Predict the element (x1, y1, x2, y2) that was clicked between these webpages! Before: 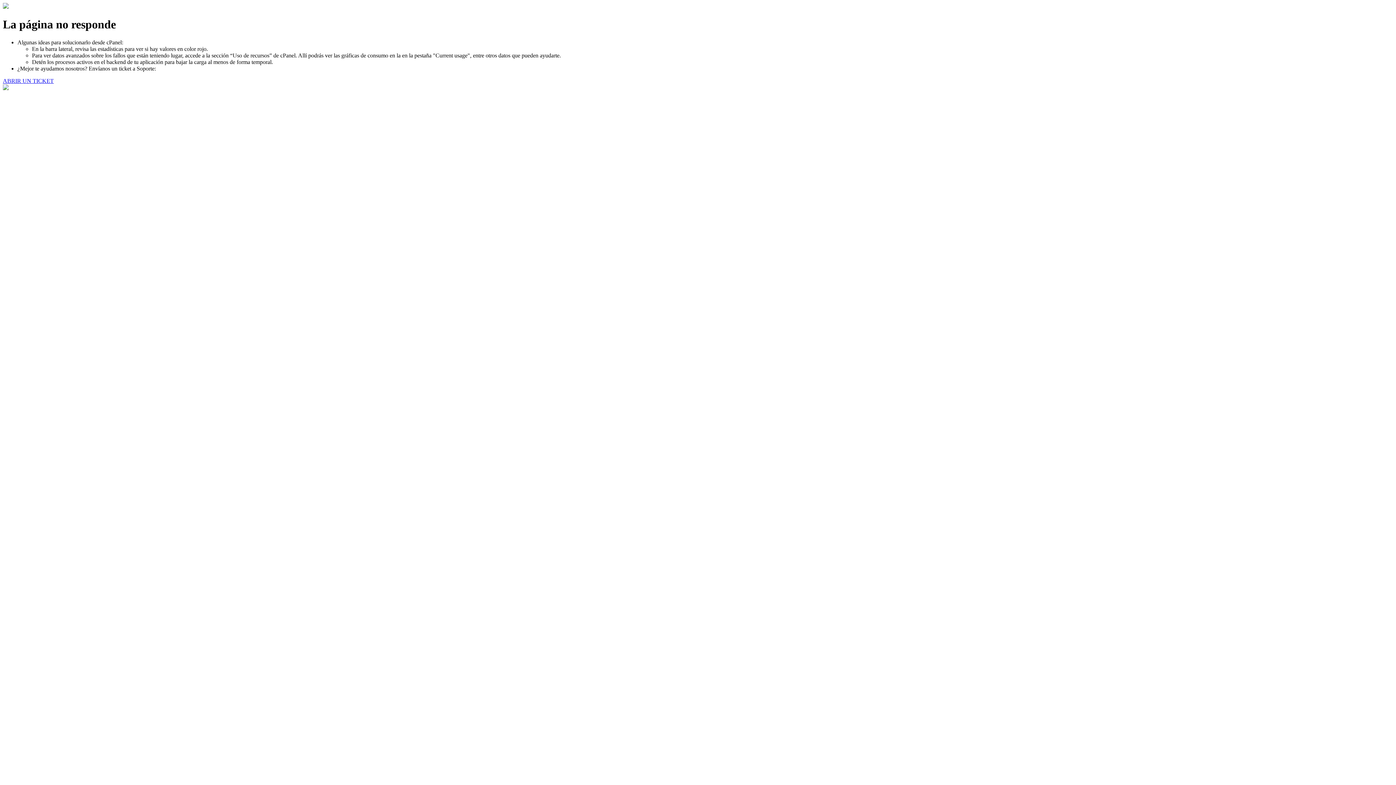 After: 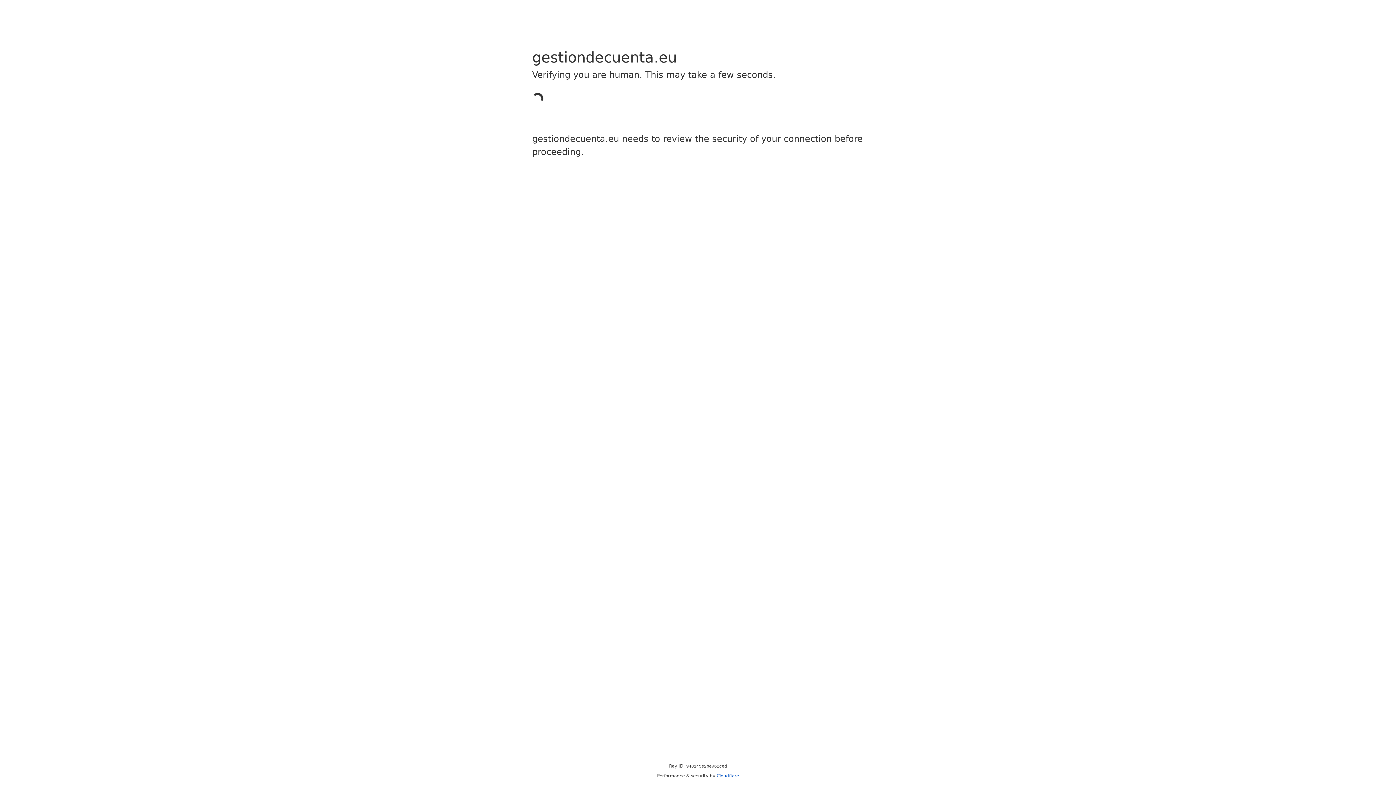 Action: label: ABRIR UN TICKET bbox: (2, 77, 53, 83)